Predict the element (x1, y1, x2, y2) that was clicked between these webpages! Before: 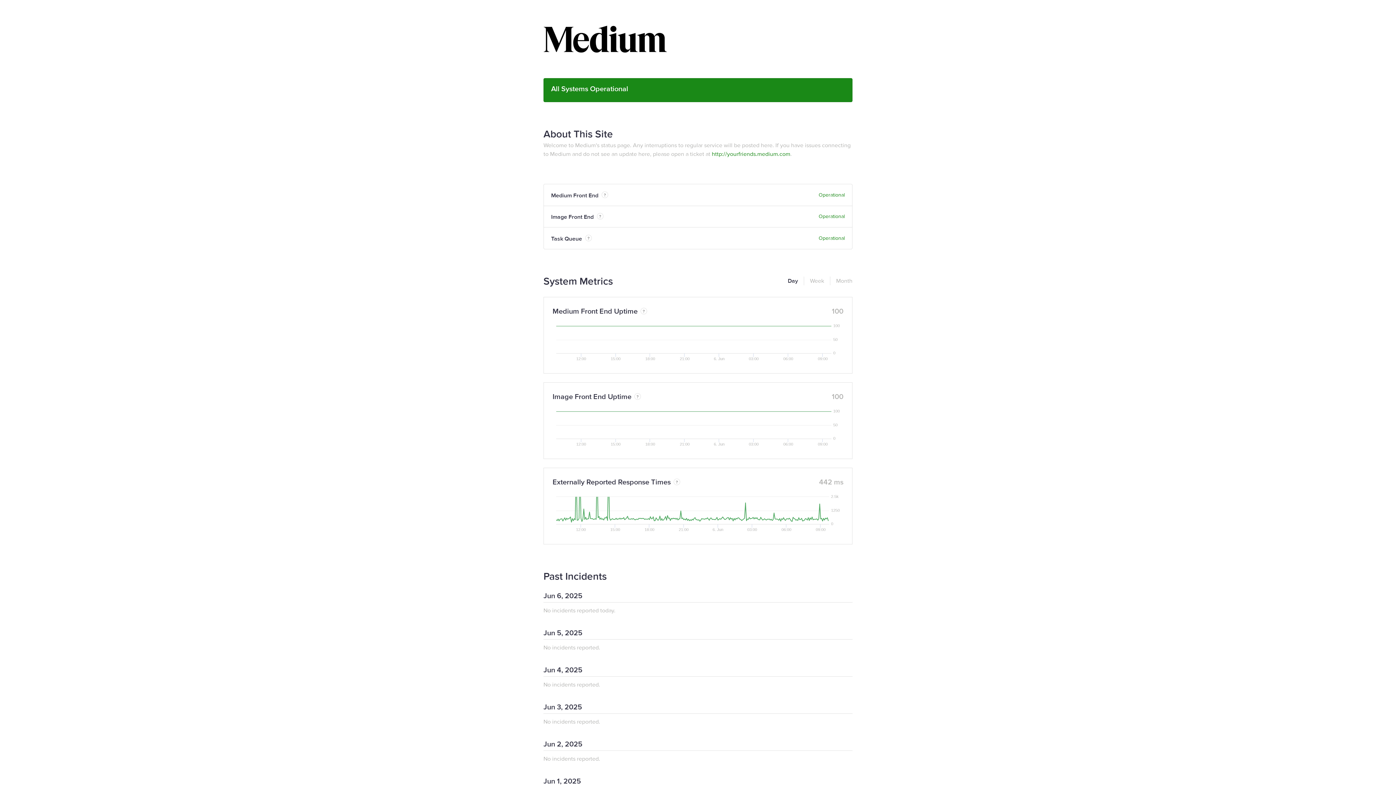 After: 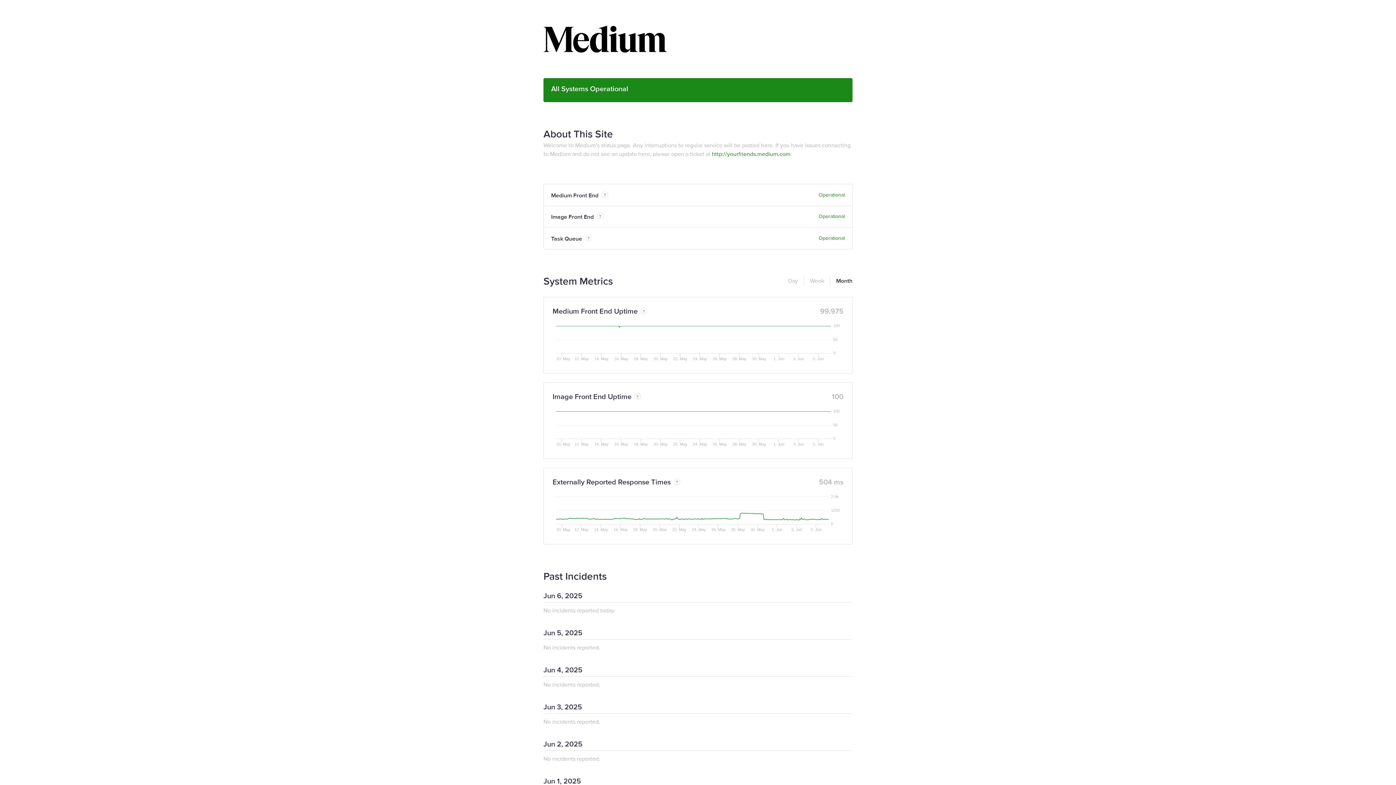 Action: label: Month bbox: (830, 276, 852, 285)